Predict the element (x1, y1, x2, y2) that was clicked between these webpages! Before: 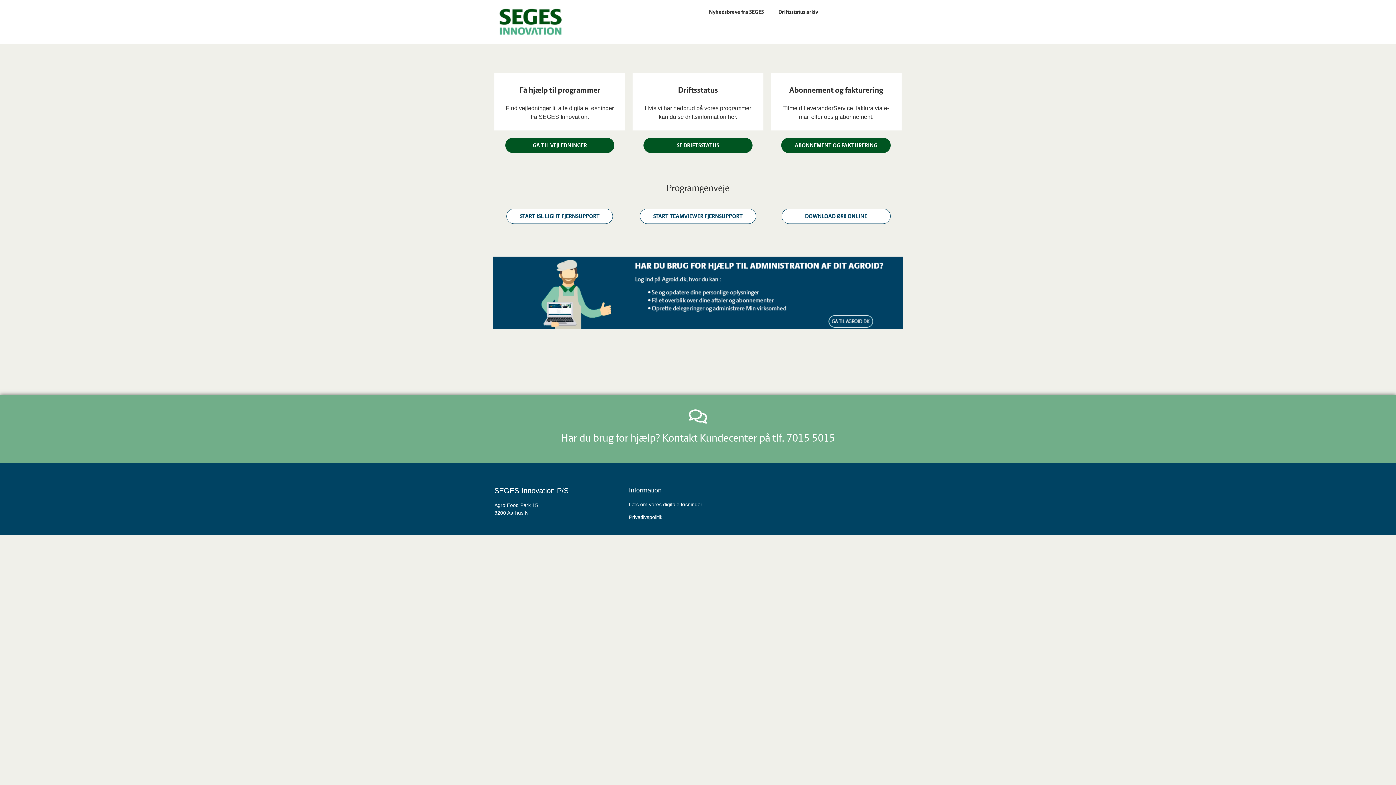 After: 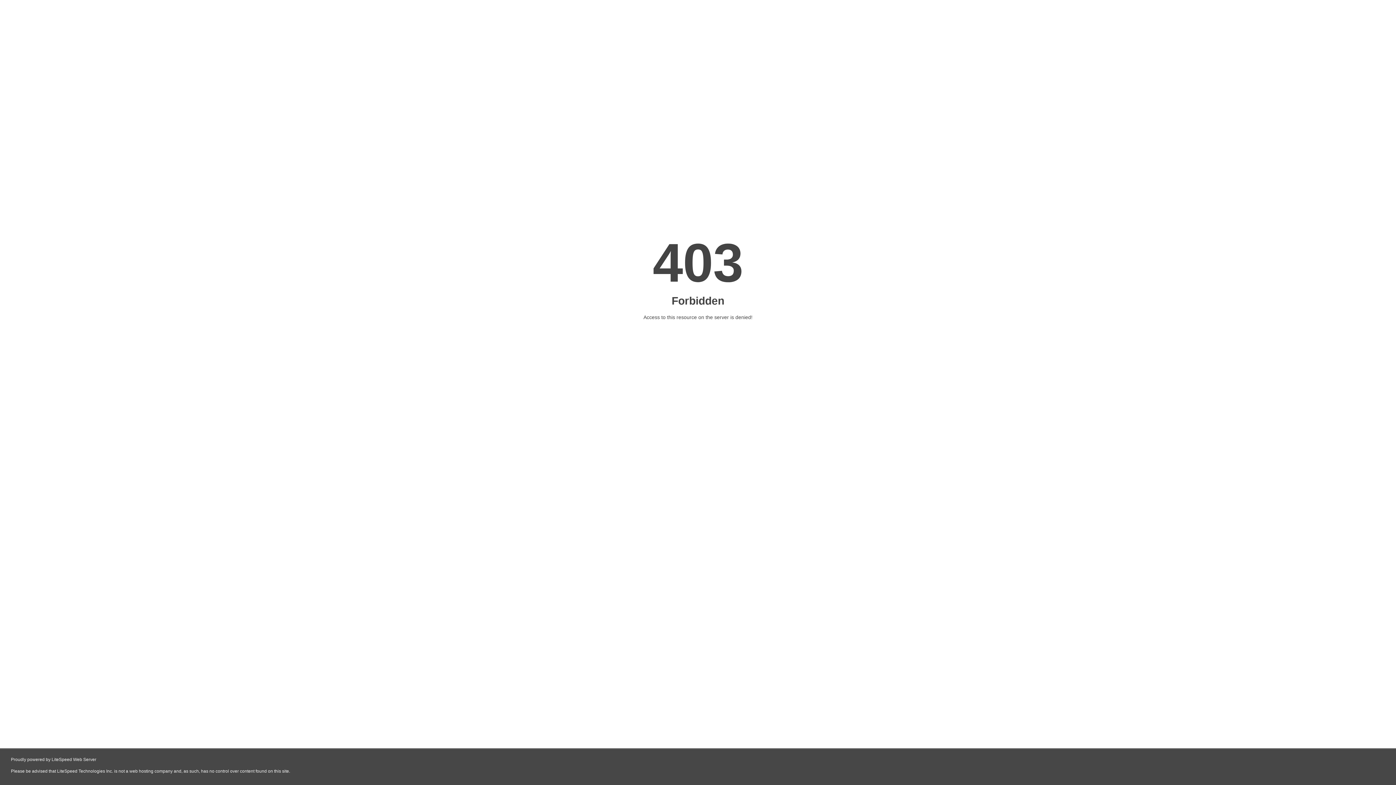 Action: label: START ISL LIGHT FJERNSUPPORT bbox: (506, 208, 613, 224)